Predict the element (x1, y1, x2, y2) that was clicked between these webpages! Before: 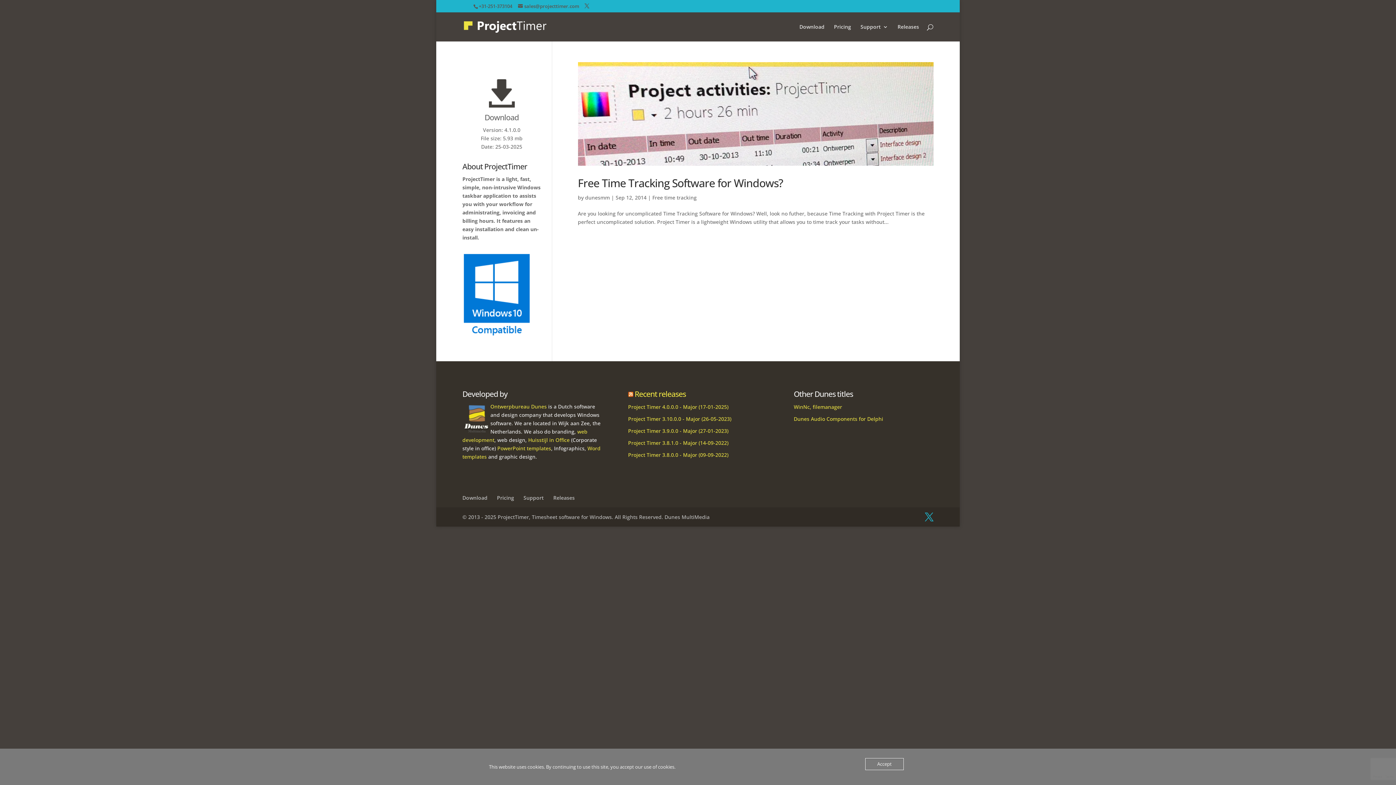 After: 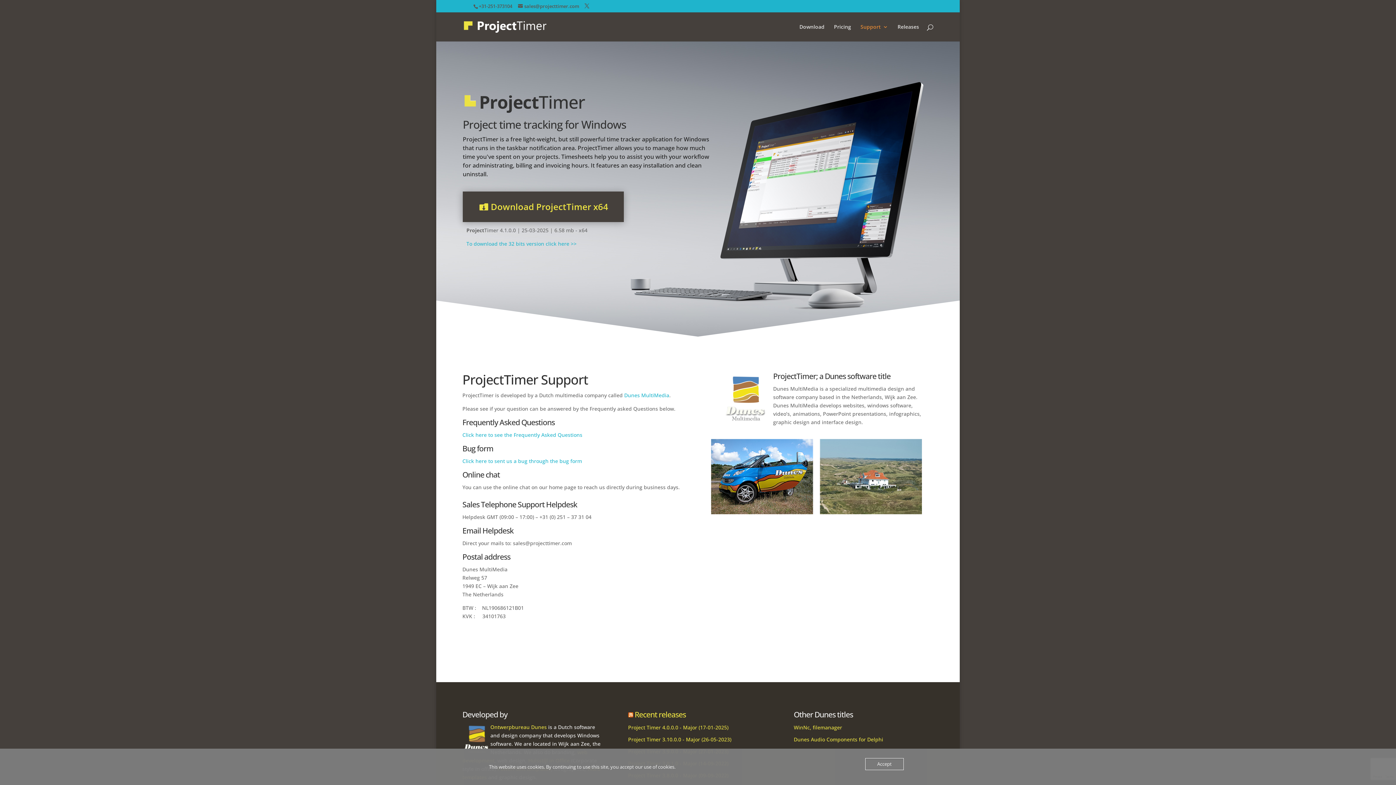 Action: label: Support bbox: (523, 494, 544, 501)